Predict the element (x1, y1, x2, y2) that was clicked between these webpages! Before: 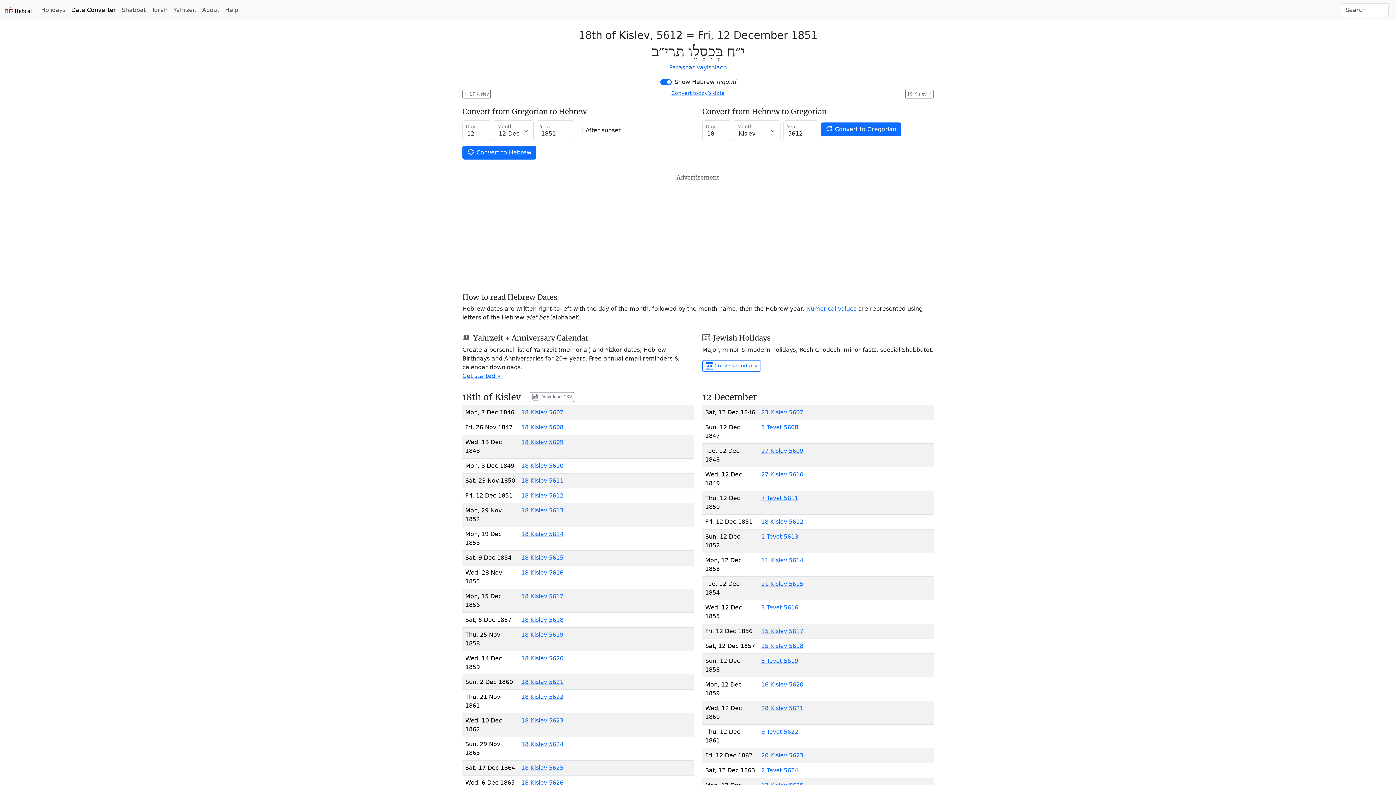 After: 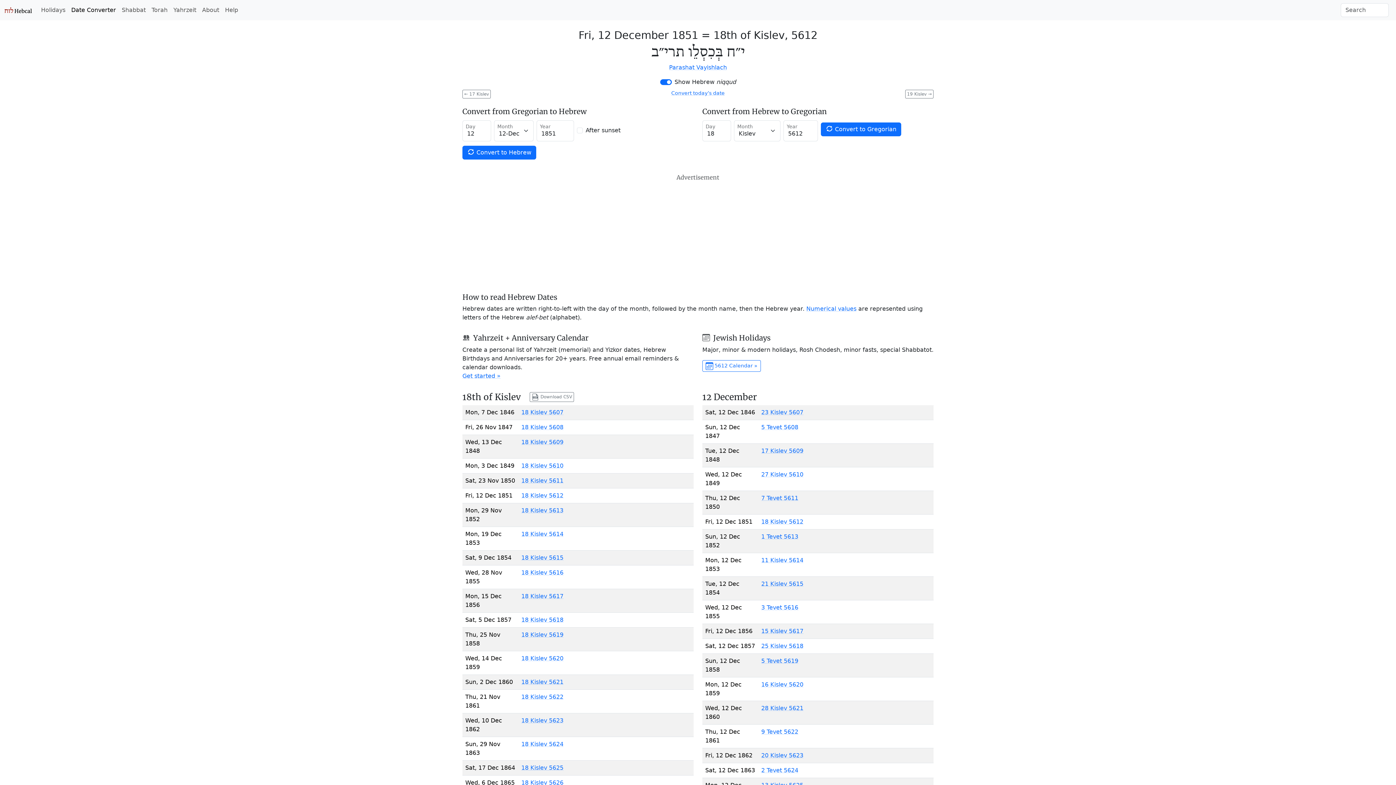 Action: label:  Convert to Hebrew bbox: (462, 145, 536, 159)